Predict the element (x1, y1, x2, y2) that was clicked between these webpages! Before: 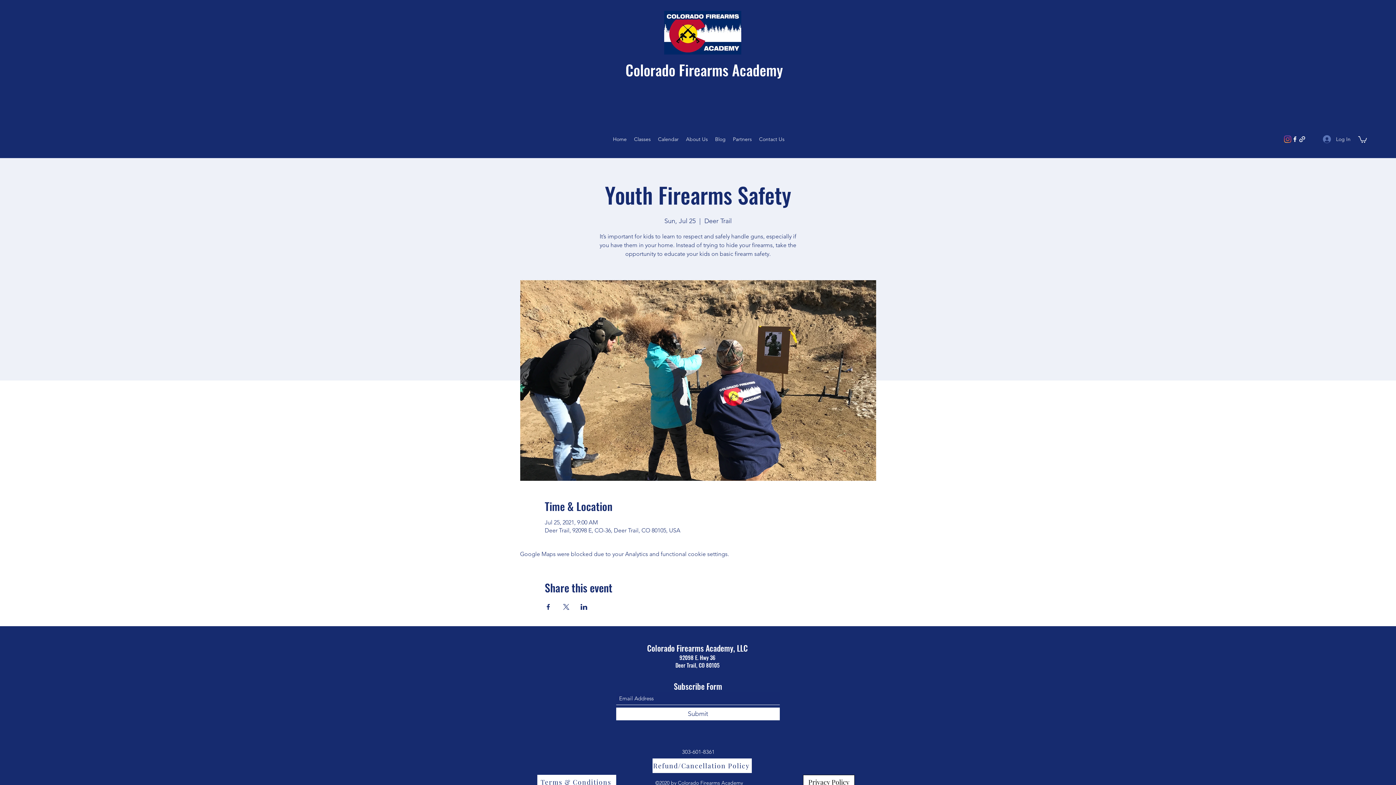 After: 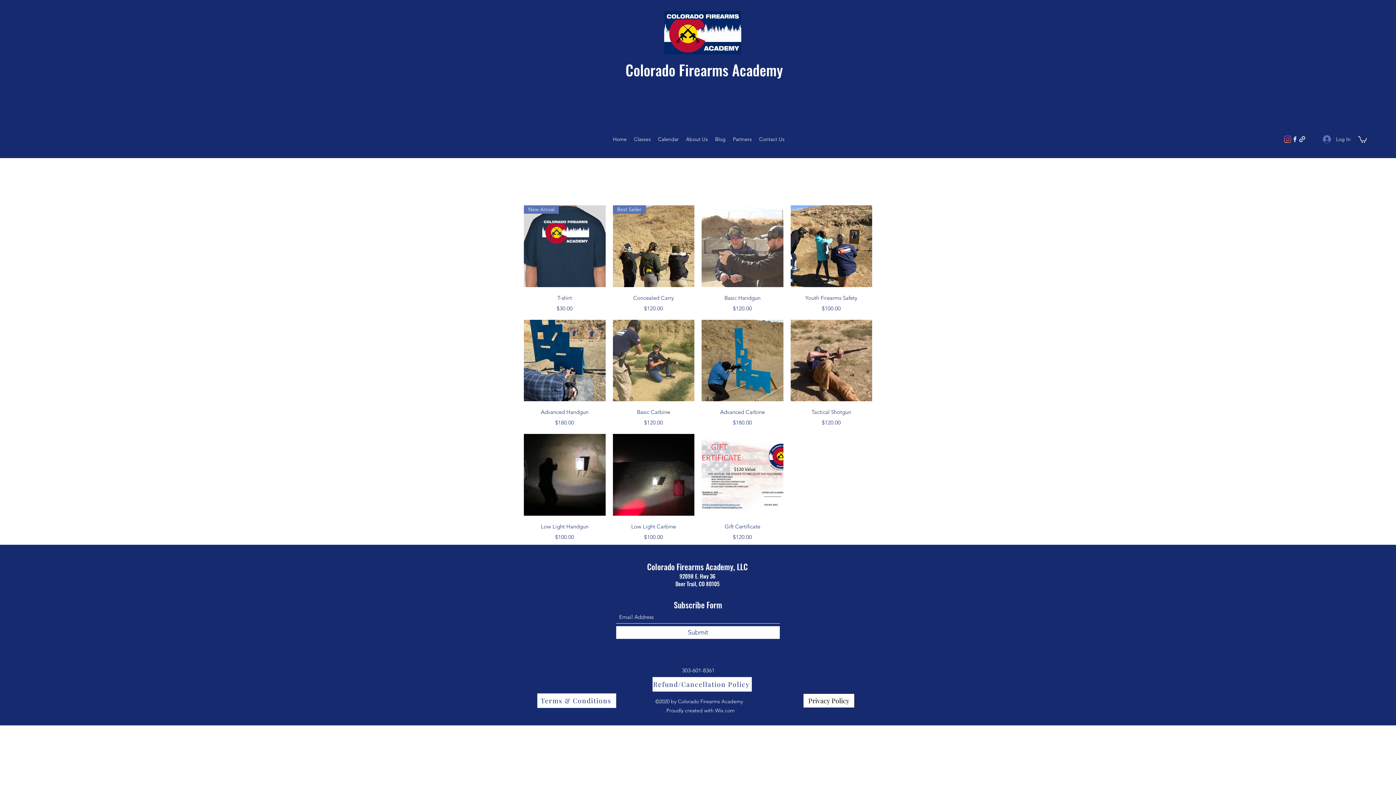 Action: bbox: (630, 133, 654, 144) label: Classes